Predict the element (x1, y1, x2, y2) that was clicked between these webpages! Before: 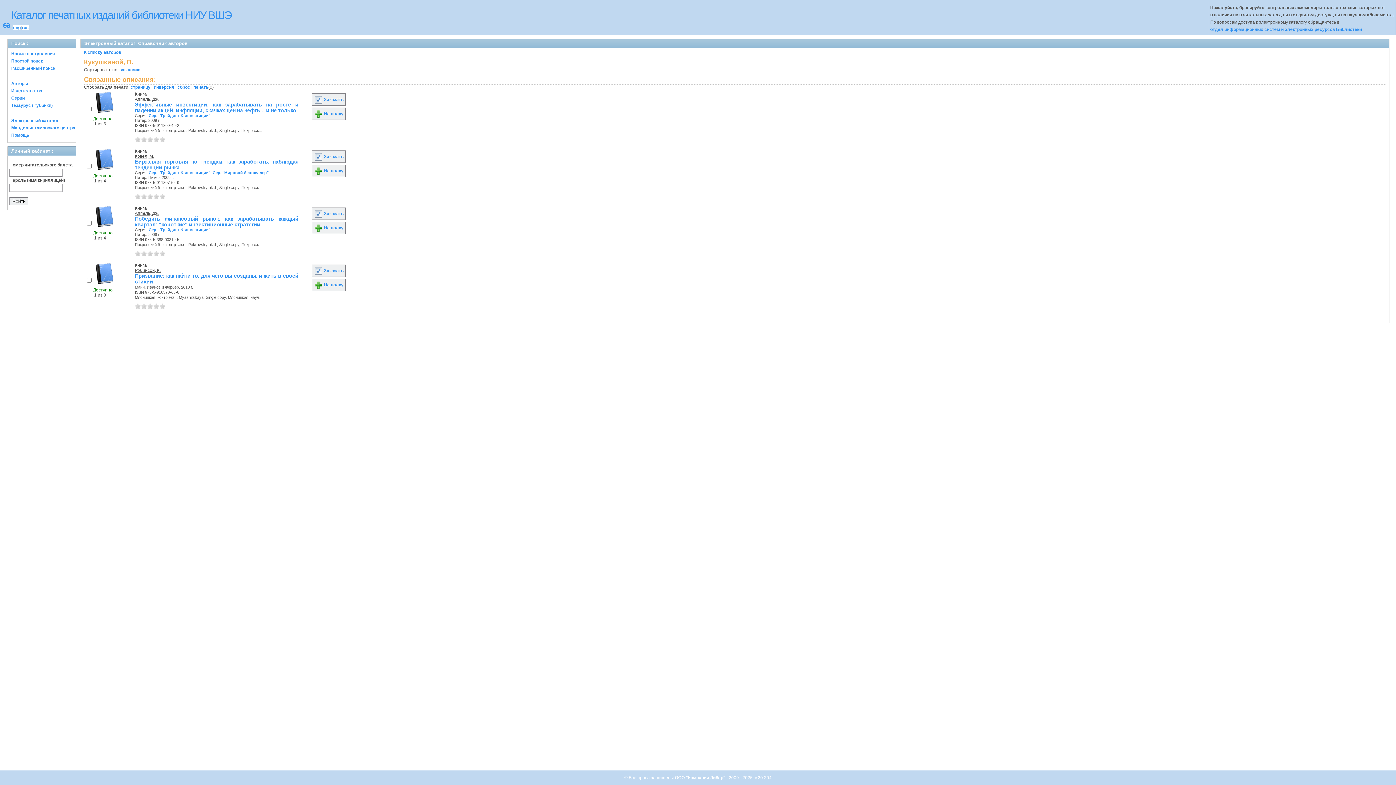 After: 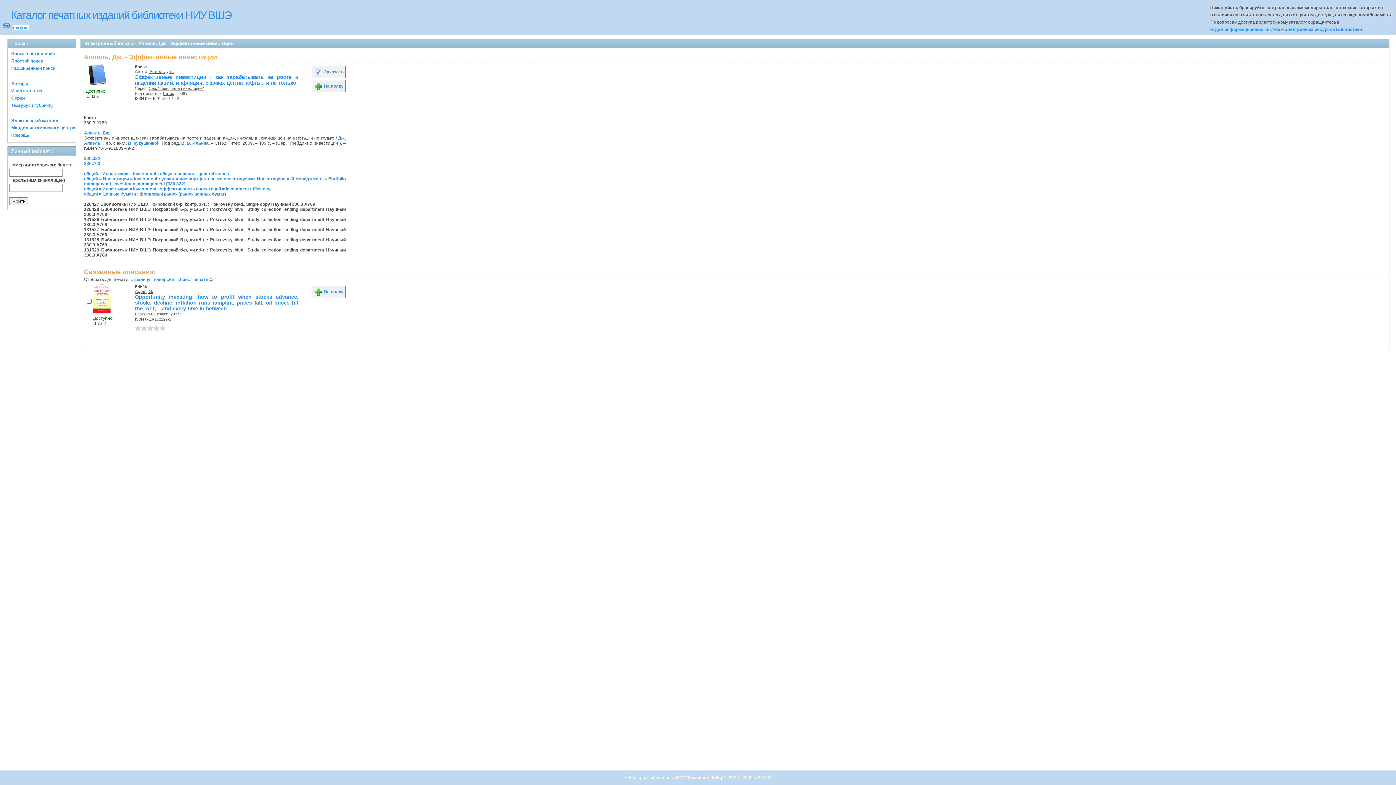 Action: label: Эффективные инвестиции: как зарабатывать на росте и падении акций, инфляции, скачках цен на нефть... и не только bbox: (134, 101, 298, 113)